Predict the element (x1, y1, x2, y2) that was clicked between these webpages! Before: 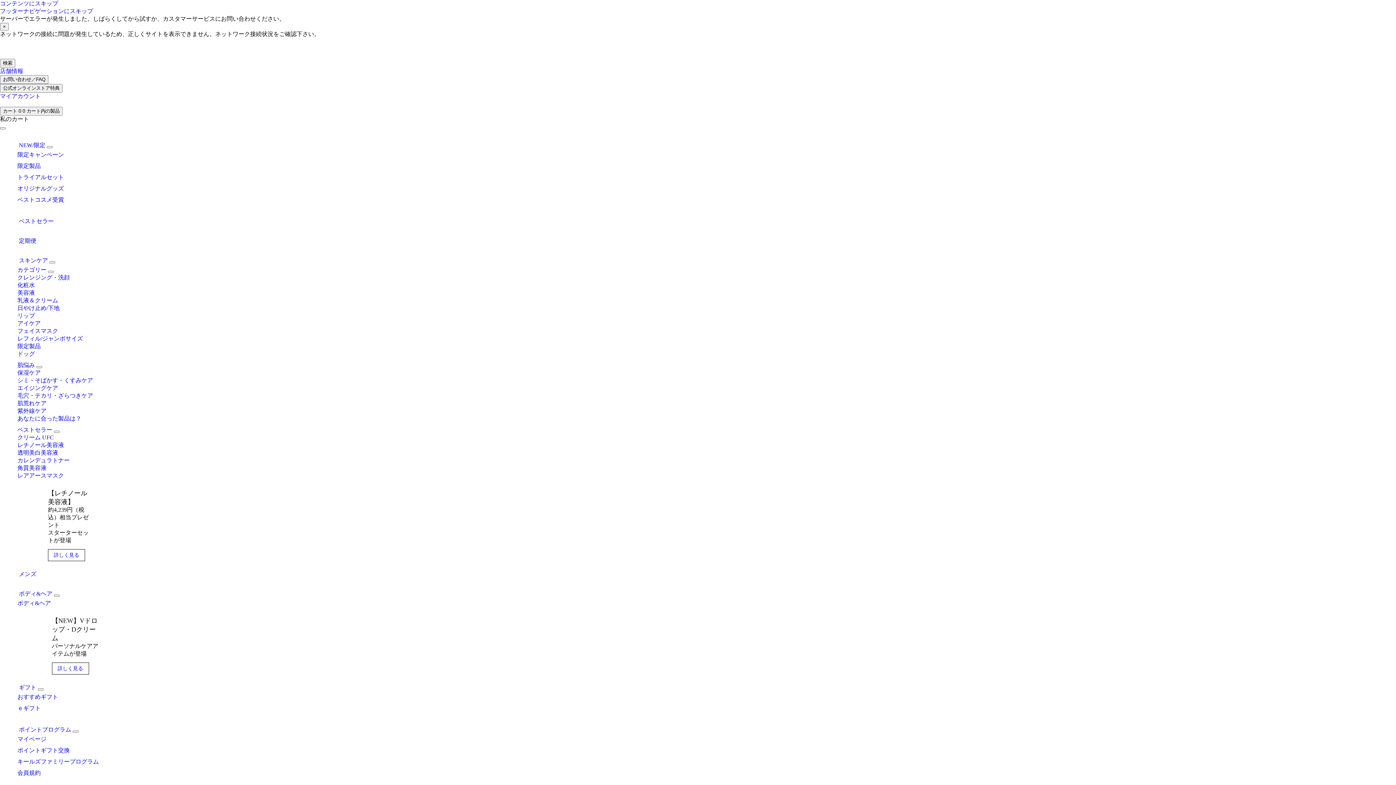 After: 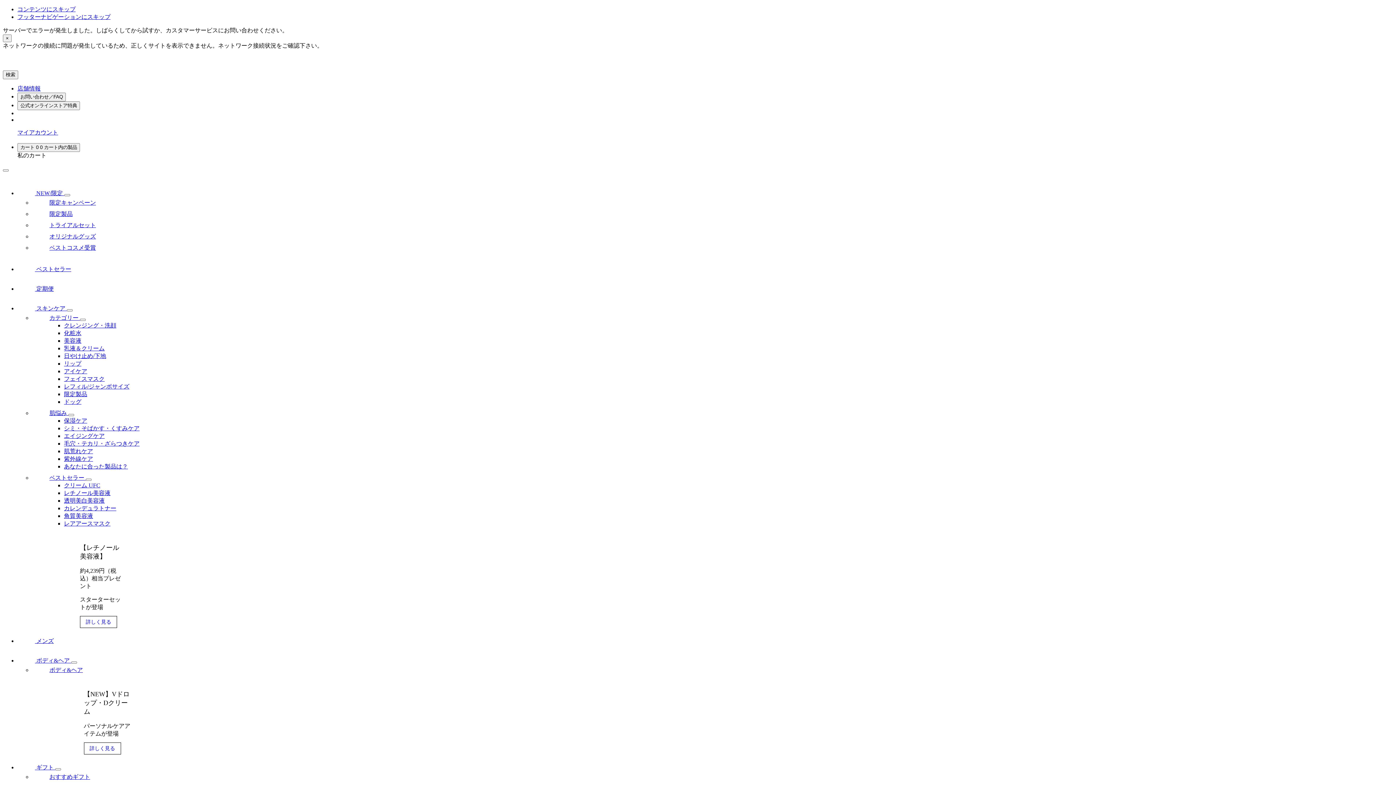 Action: label: 毛穴・テカリ・ざらつきケア bbox: (17, 392, 93, 398)